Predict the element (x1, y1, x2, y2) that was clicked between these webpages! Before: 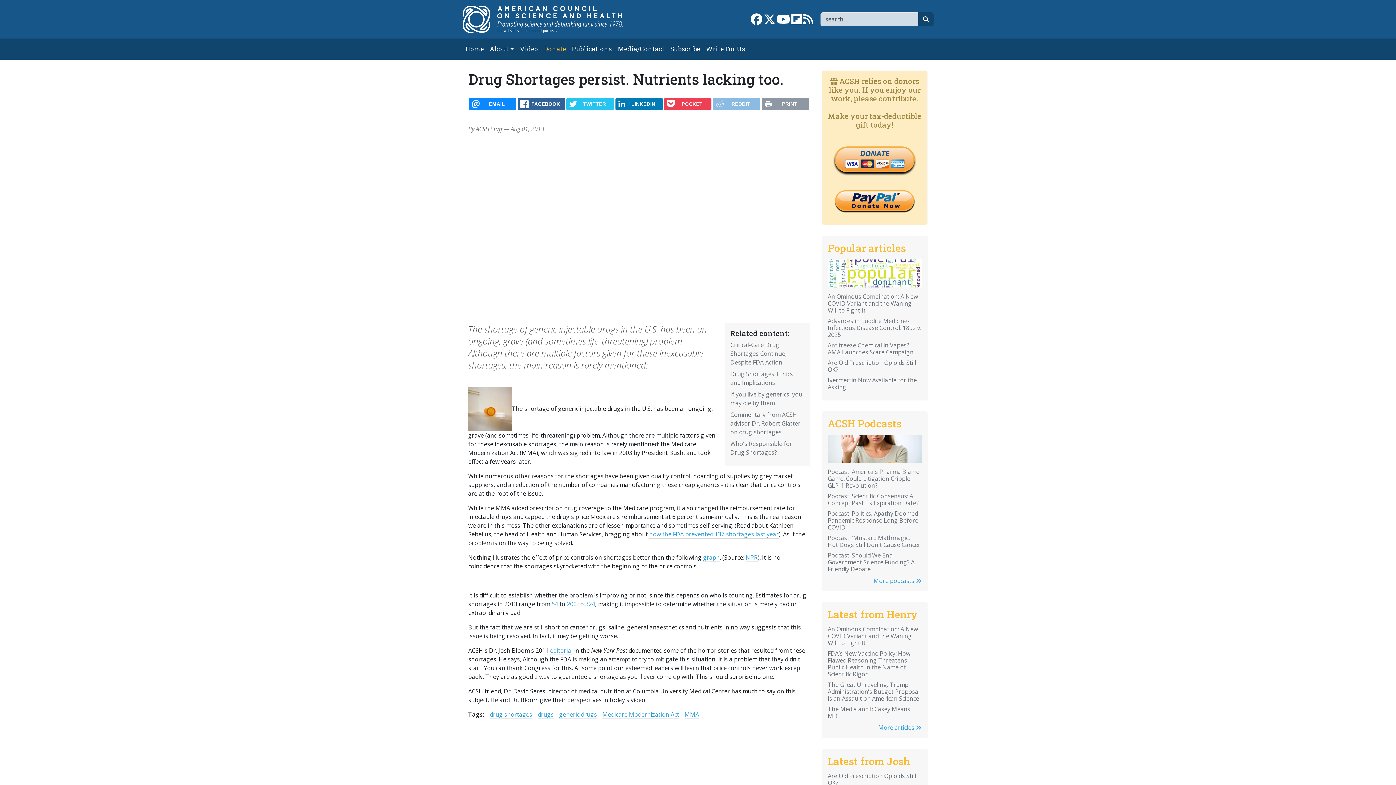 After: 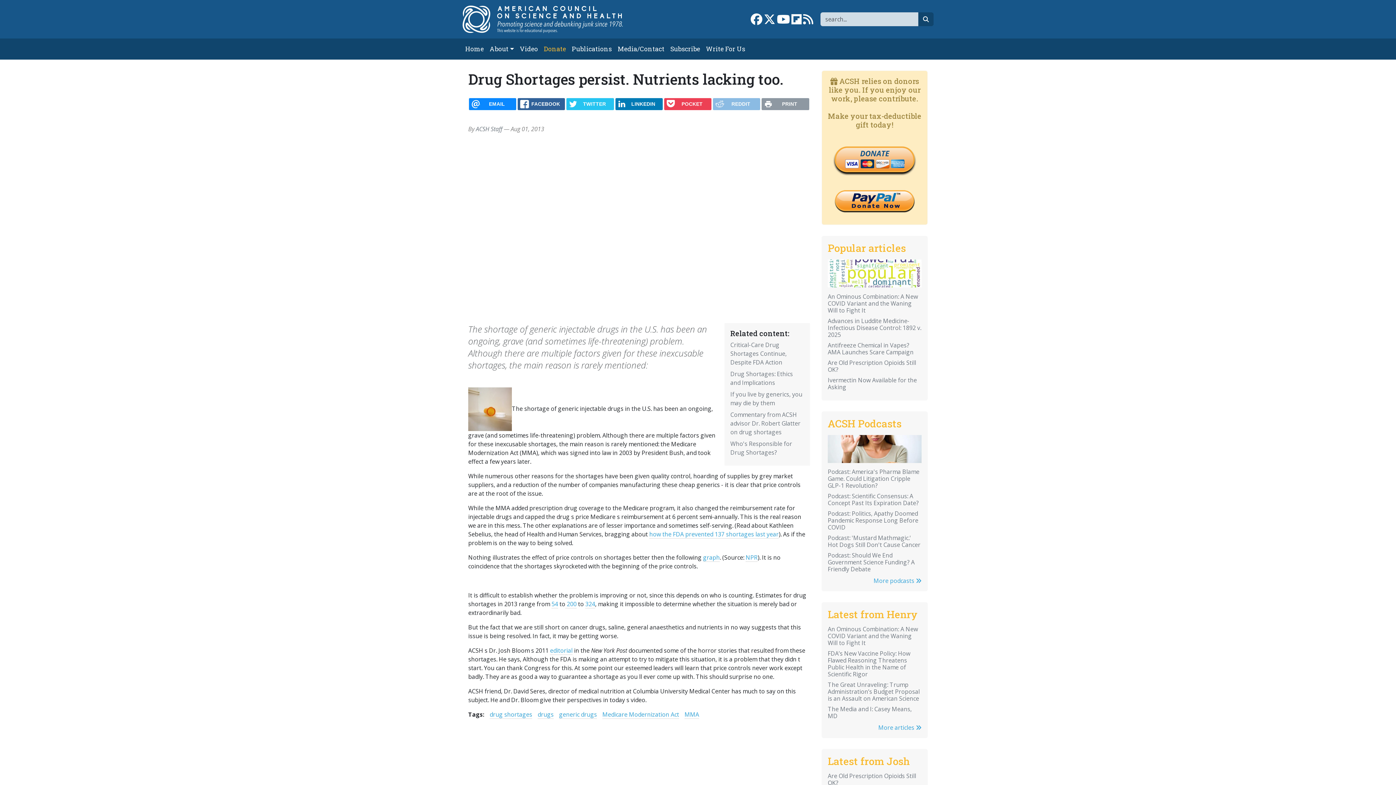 Action: bbox: (750, 17, 762, 25)